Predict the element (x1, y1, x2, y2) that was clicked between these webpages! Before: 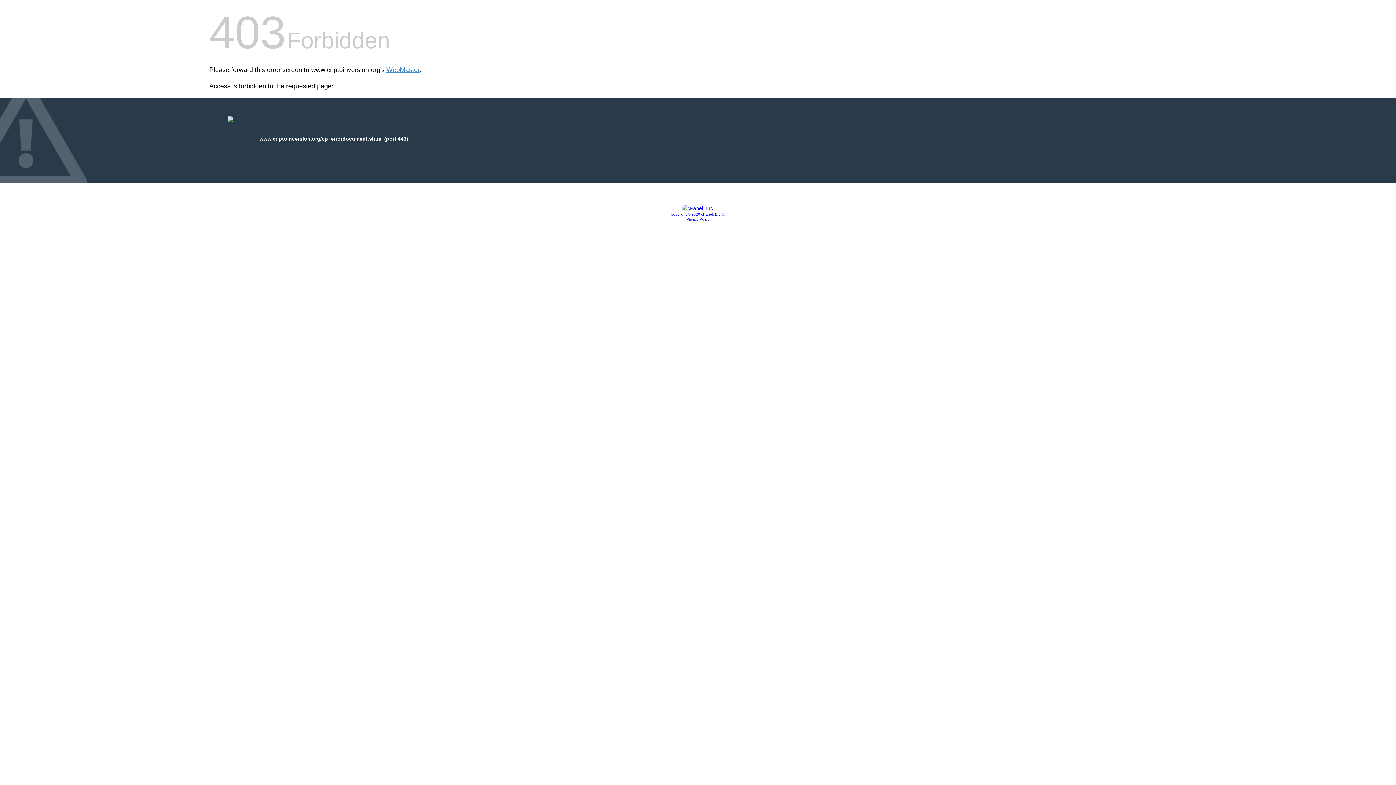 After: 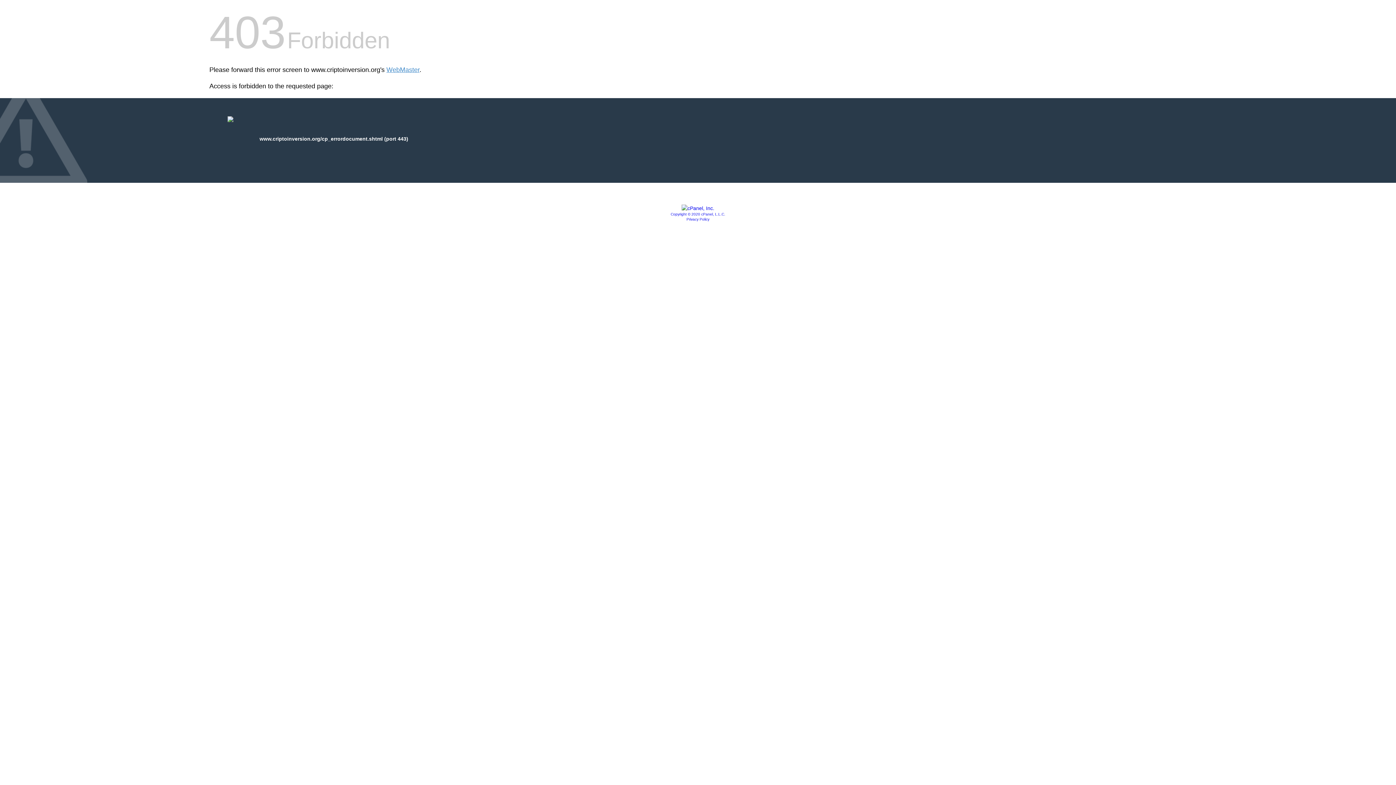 Action: bbox: (681, 205, 714, 211)